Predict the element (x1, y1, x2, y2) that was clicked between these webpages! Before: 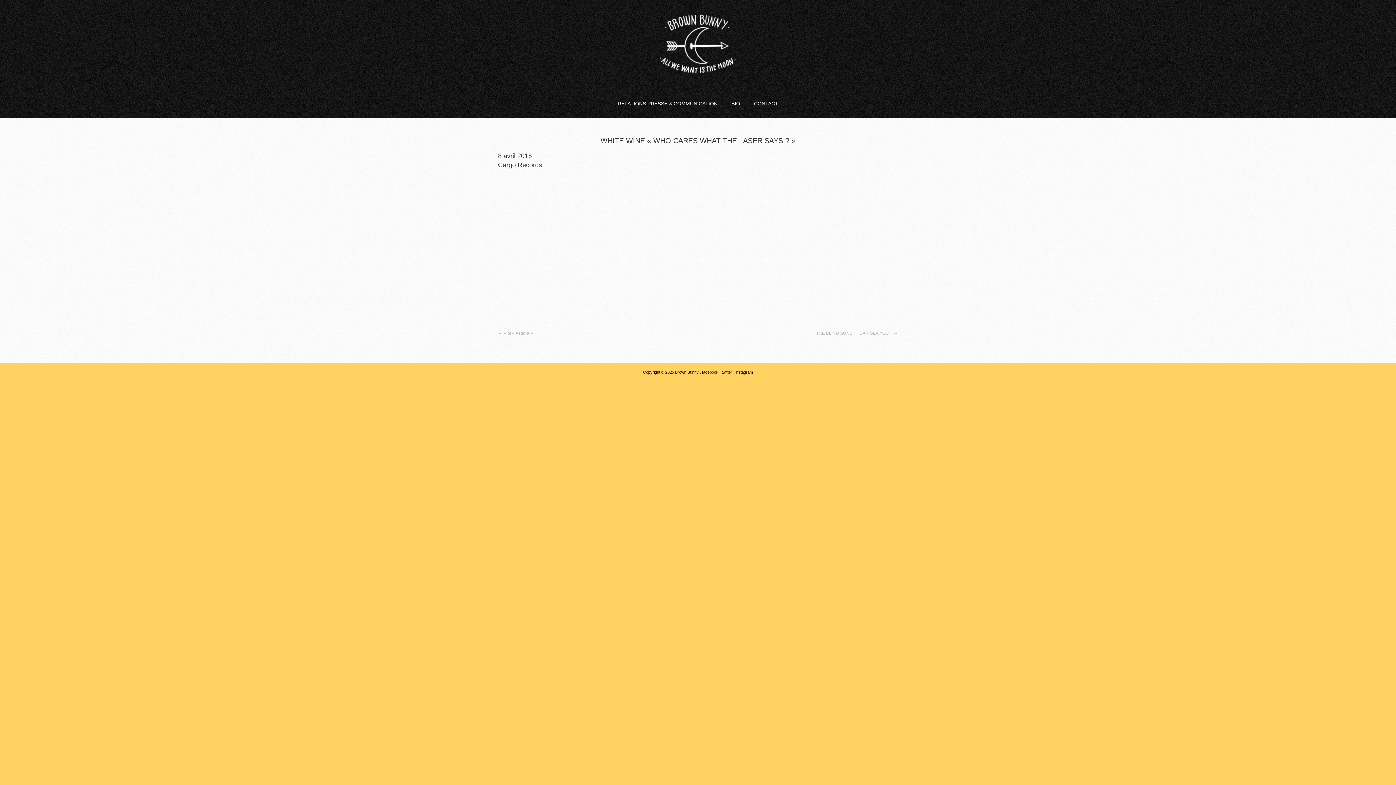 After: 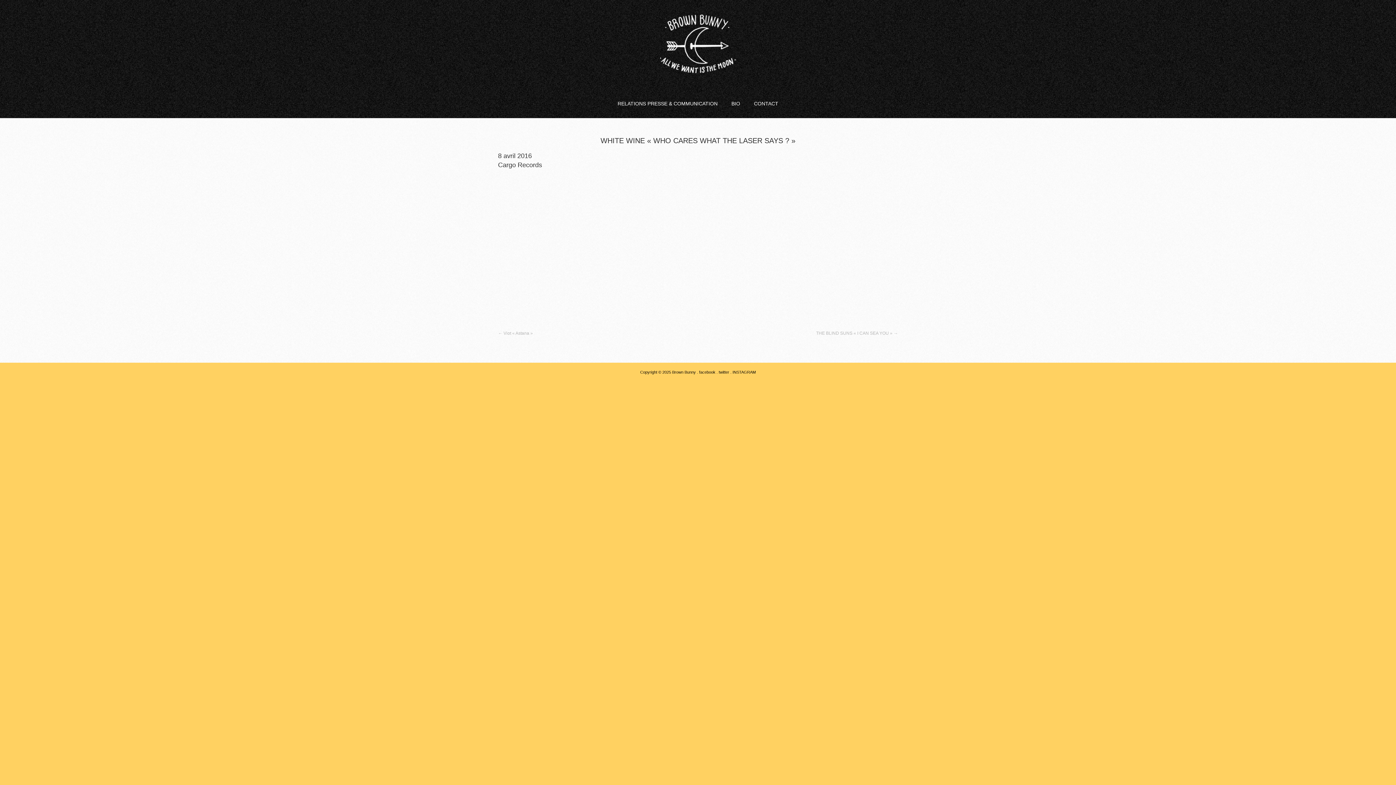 Action: label: instagram bbox: (735, 370, 753, 374)